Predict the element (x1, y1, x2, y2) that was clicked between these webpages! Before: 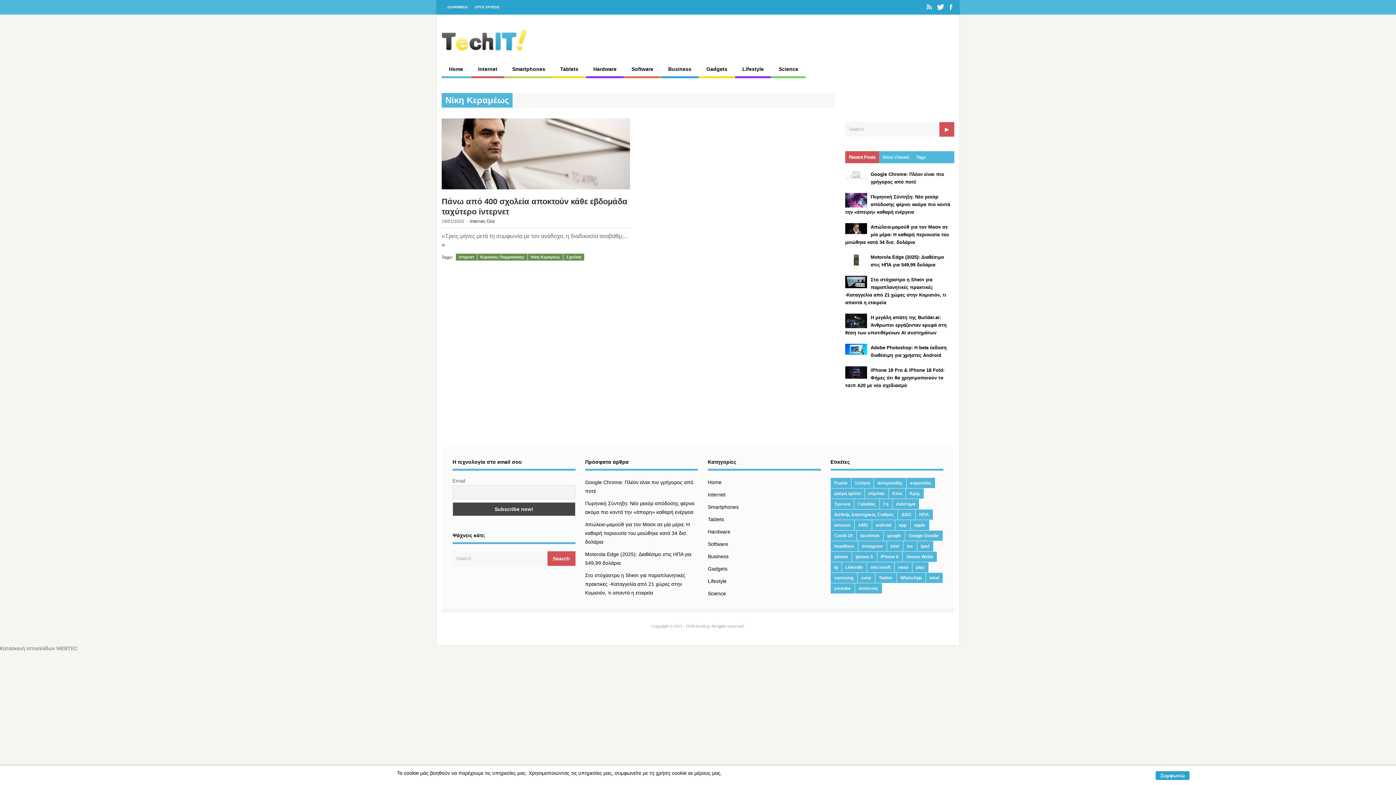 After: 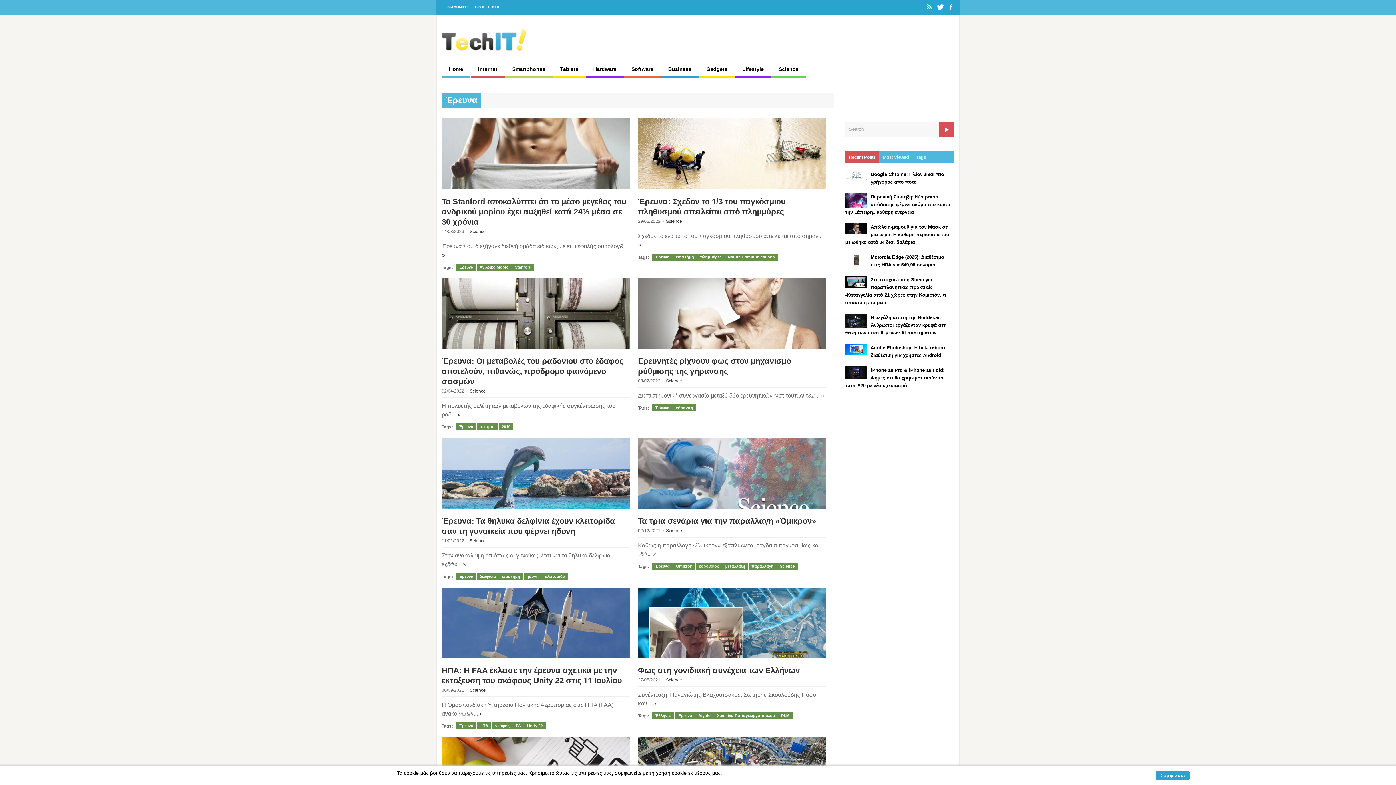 Action: label: Έρευνα (23 στοιχεία) bbox: (830, 499, 854, 509)